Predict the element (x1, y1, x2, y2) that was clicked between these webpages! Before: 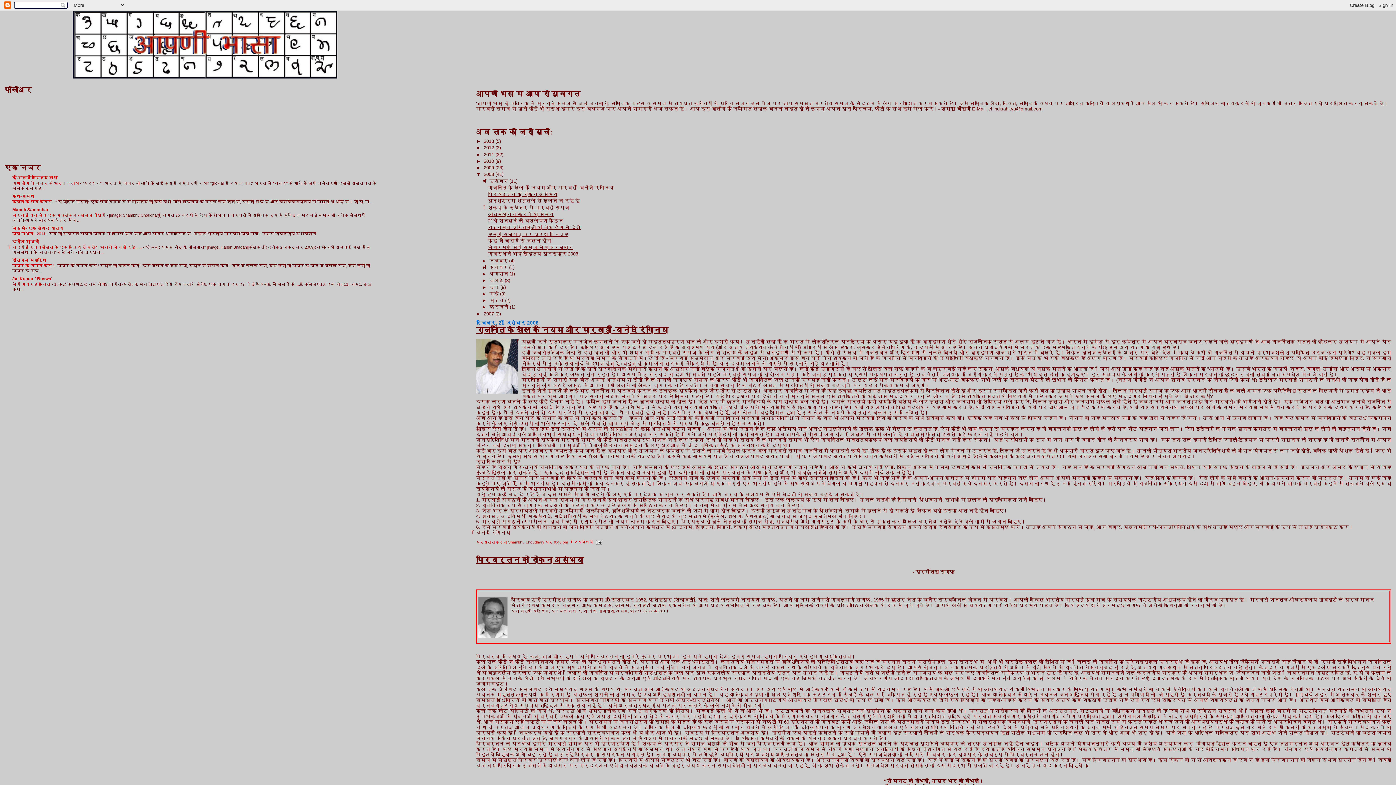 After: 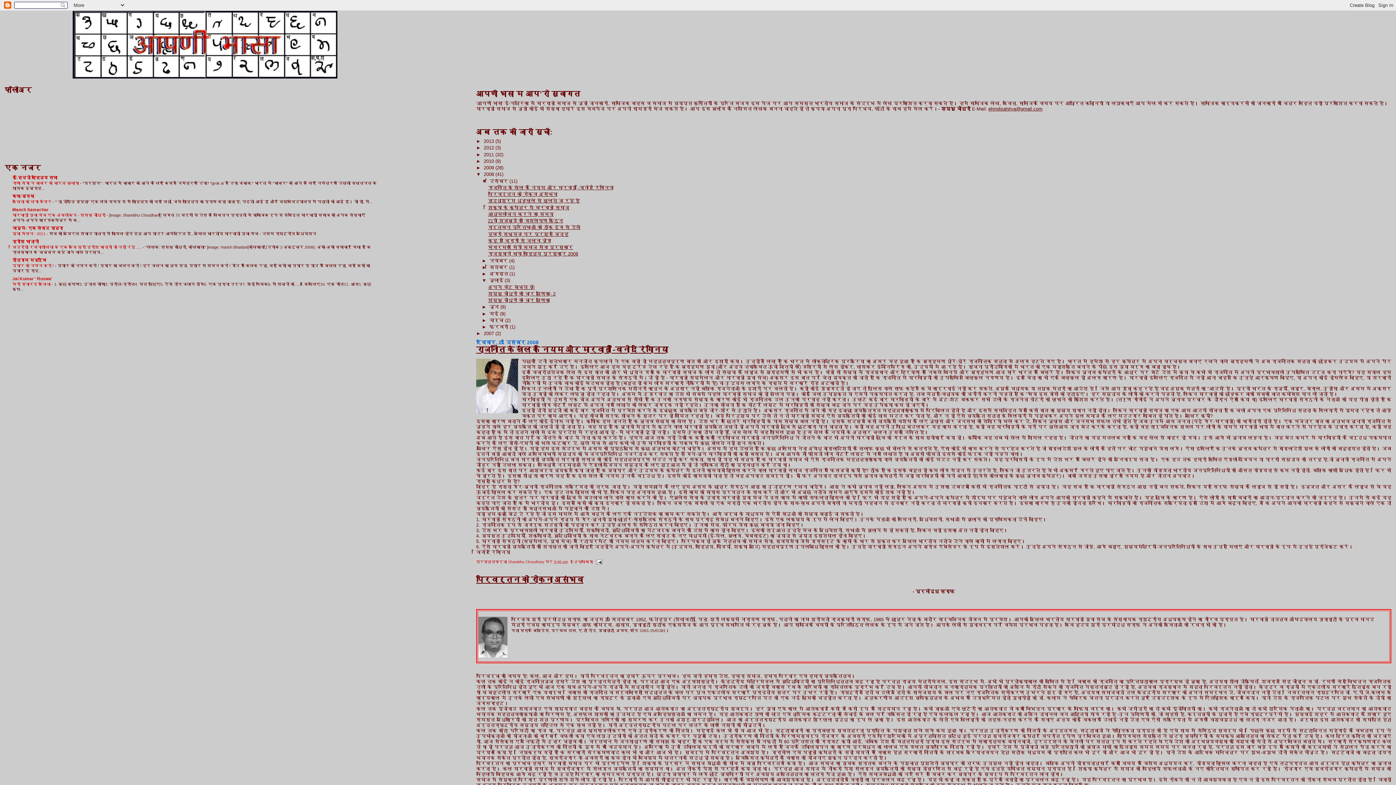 Action: bbox: (481, 277, 489, 283) label: ►  